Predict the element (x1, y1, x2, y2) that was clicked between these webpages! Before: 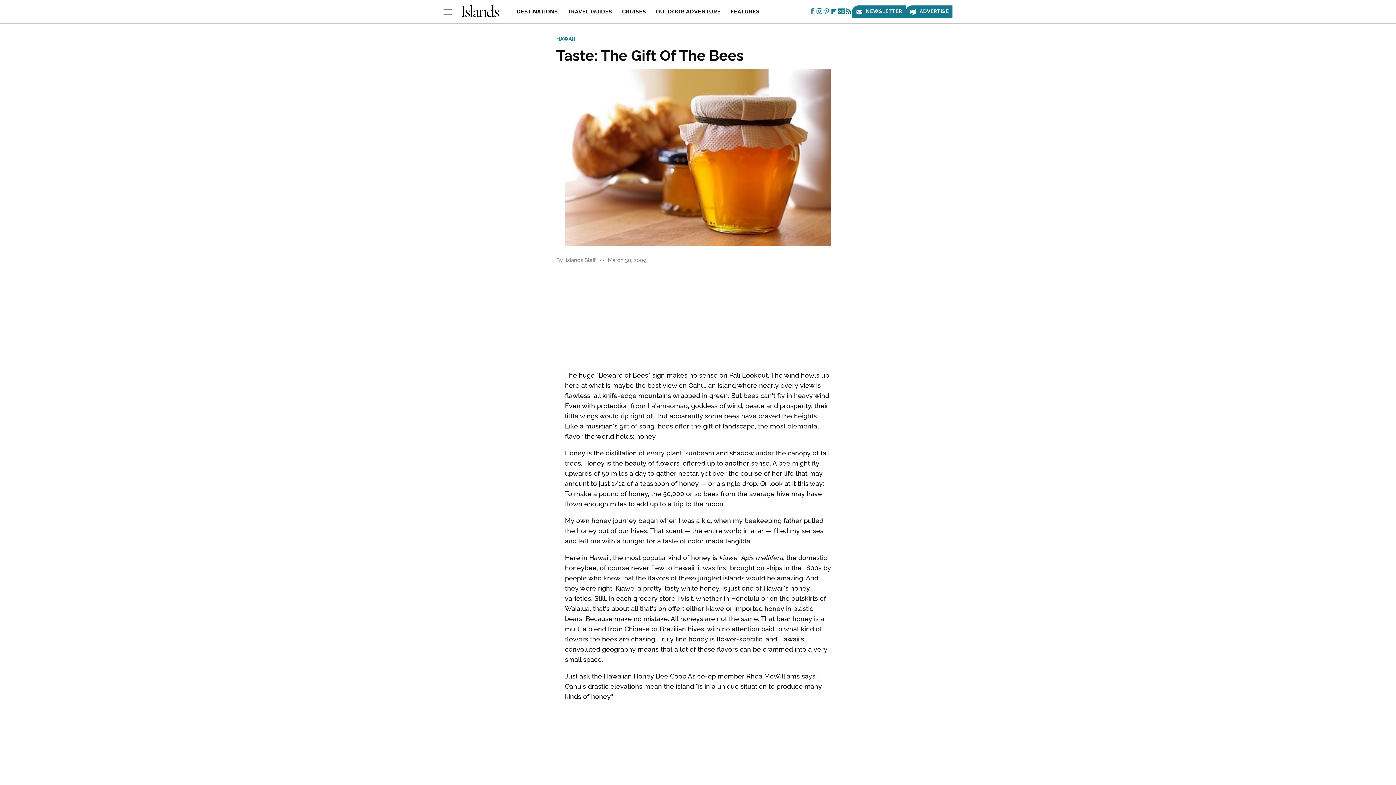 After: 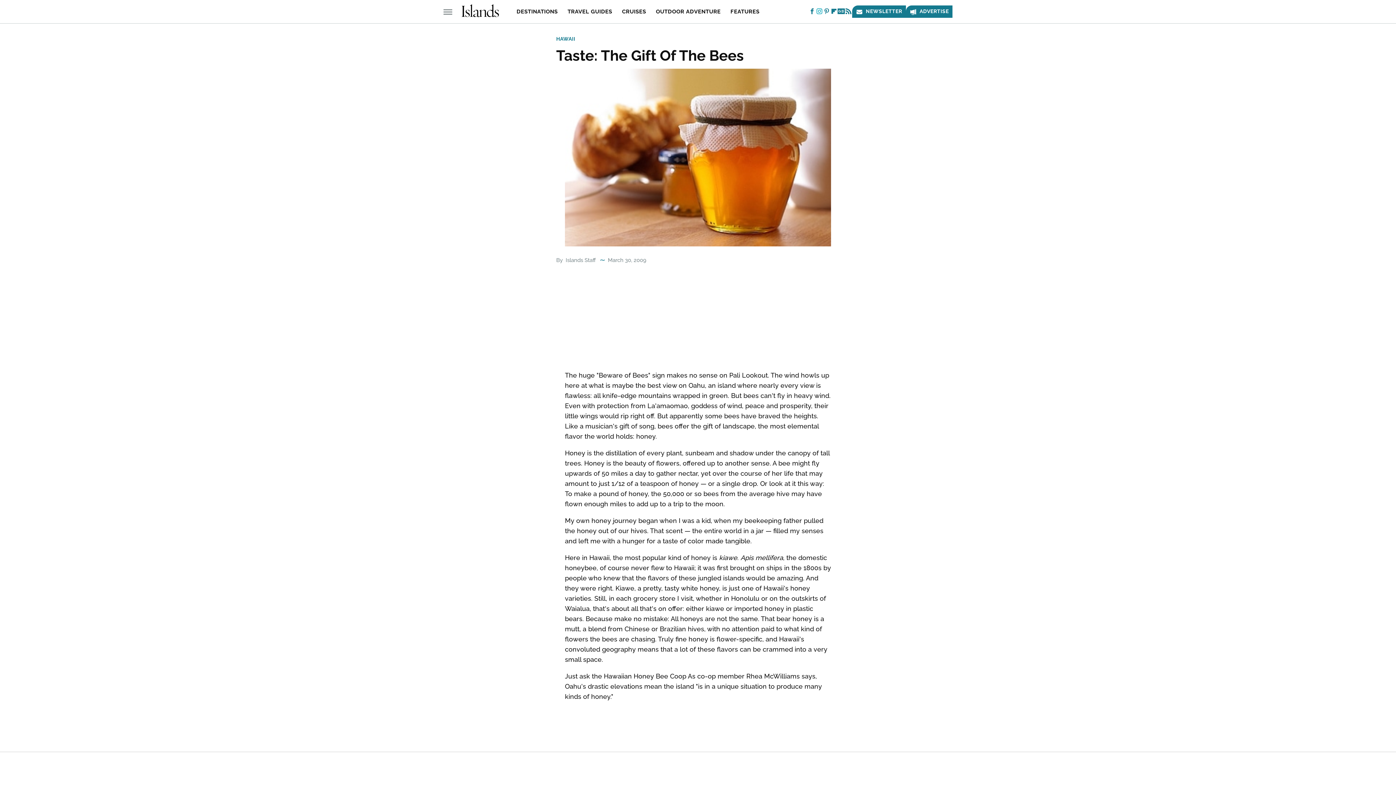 Action: bbox: (815, 10, 823, 14) label: Instagram